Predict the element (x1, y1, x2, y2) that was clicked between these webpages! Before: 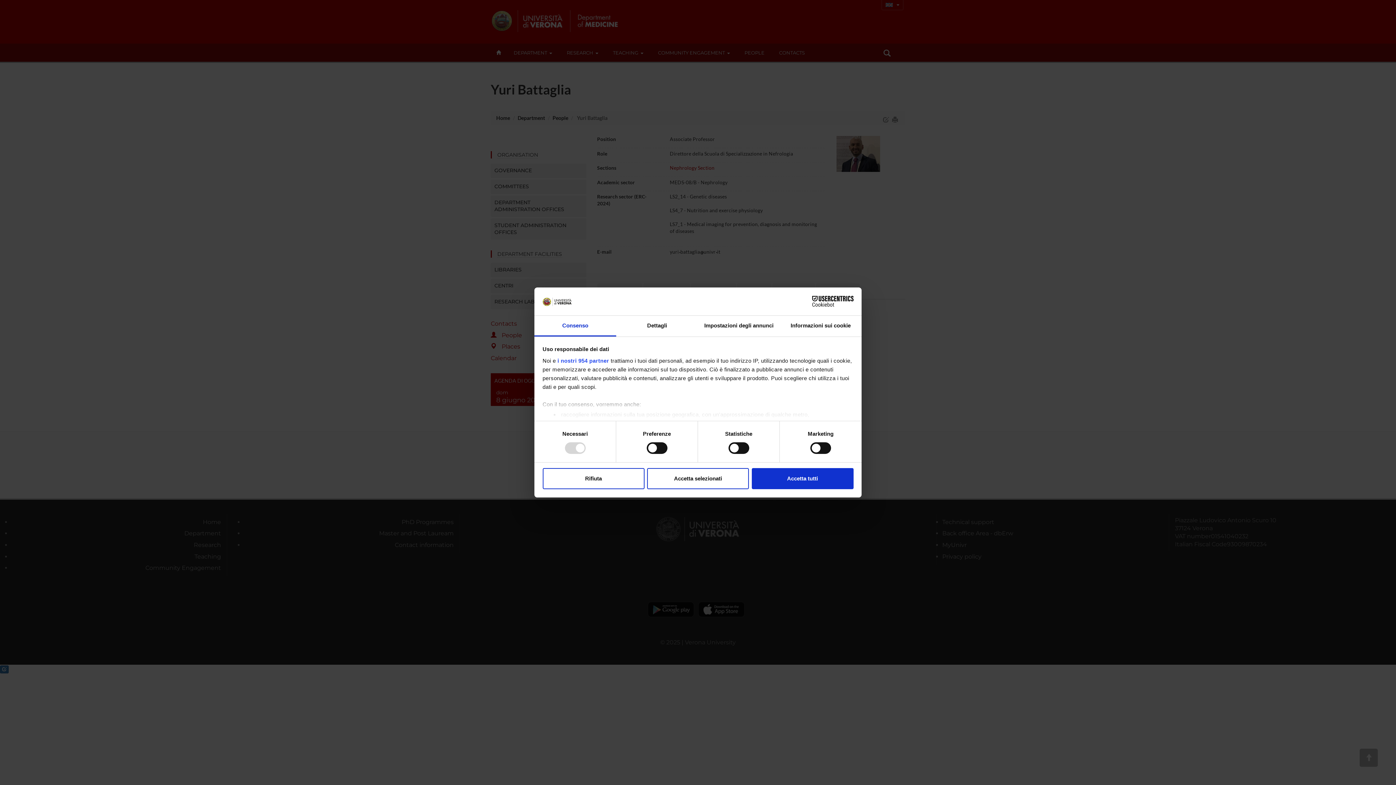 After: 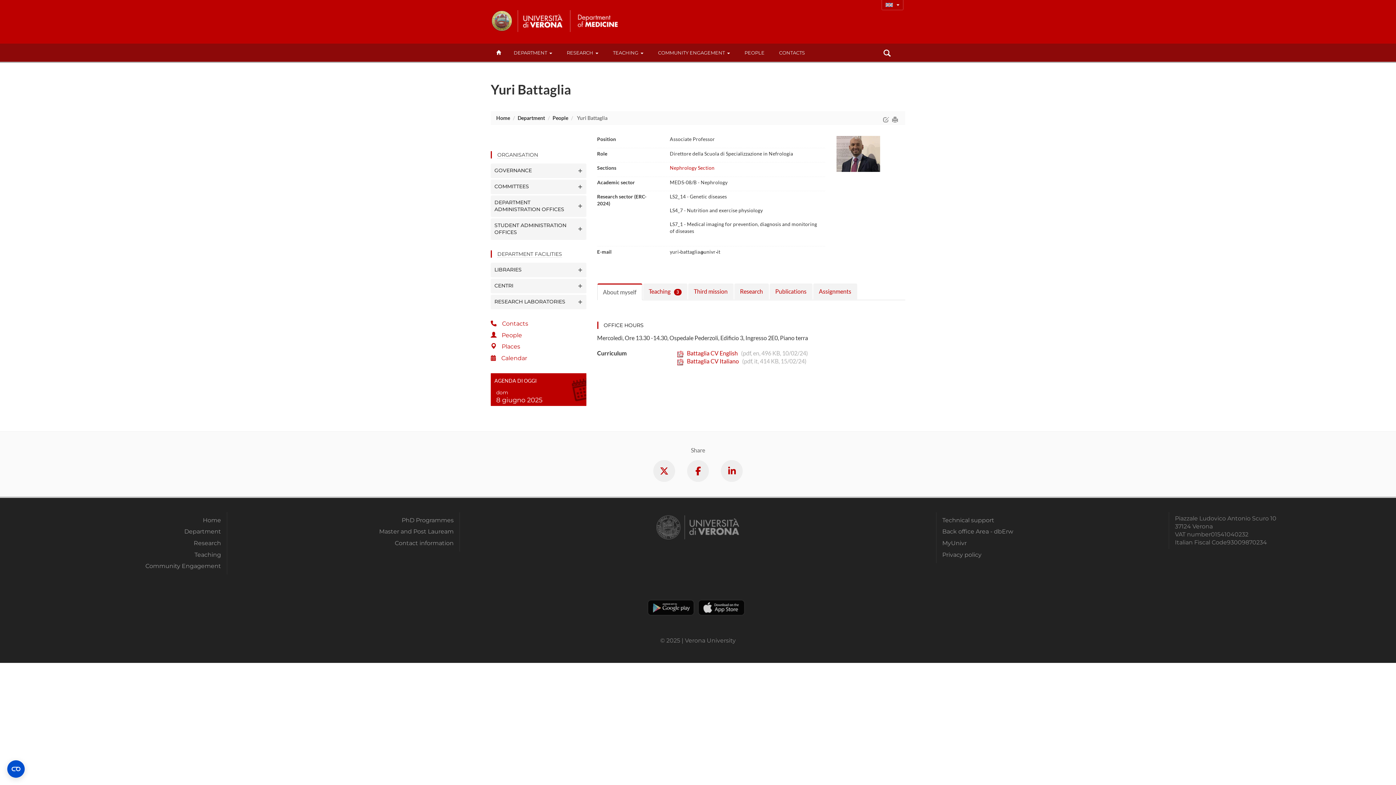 Action: bbox: (751, 468, 853, 489) label: Accetta tutti